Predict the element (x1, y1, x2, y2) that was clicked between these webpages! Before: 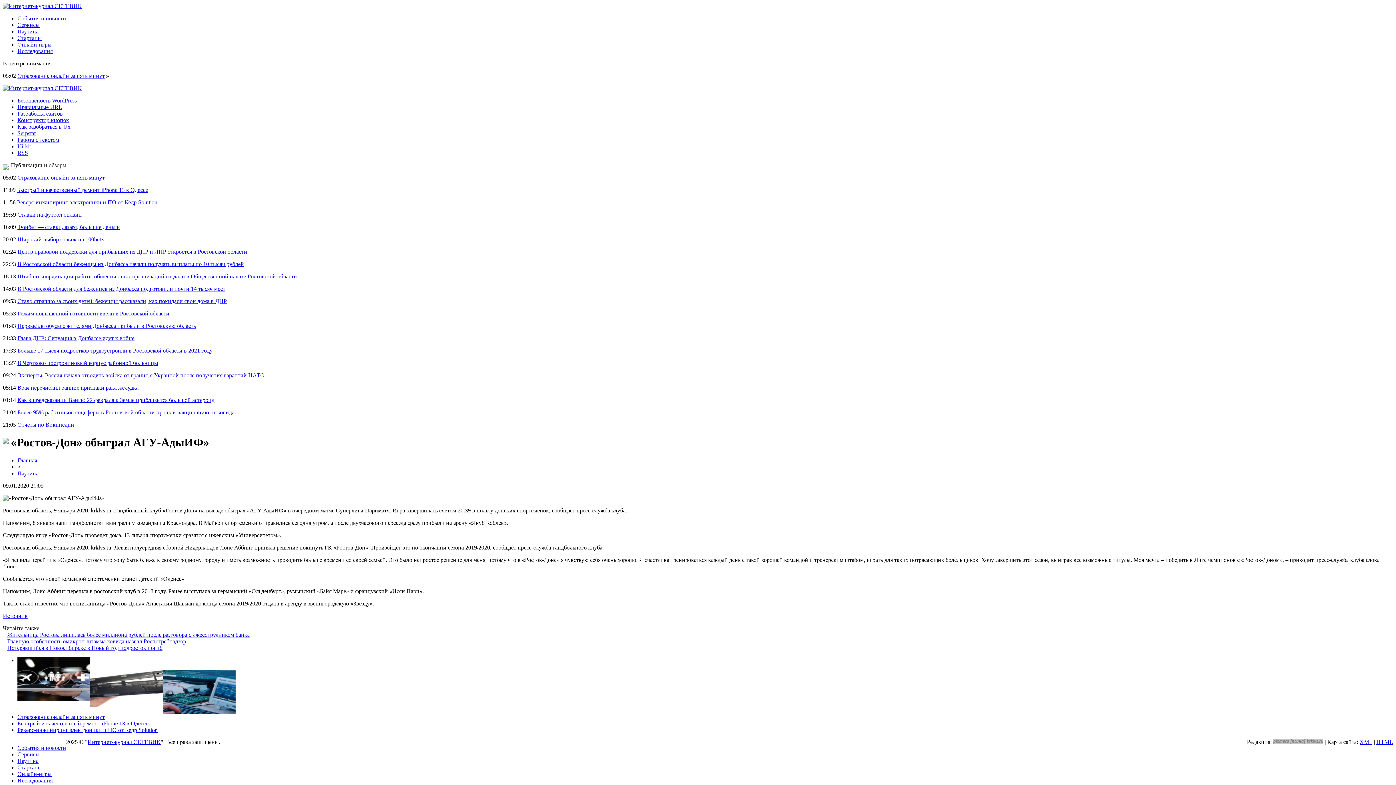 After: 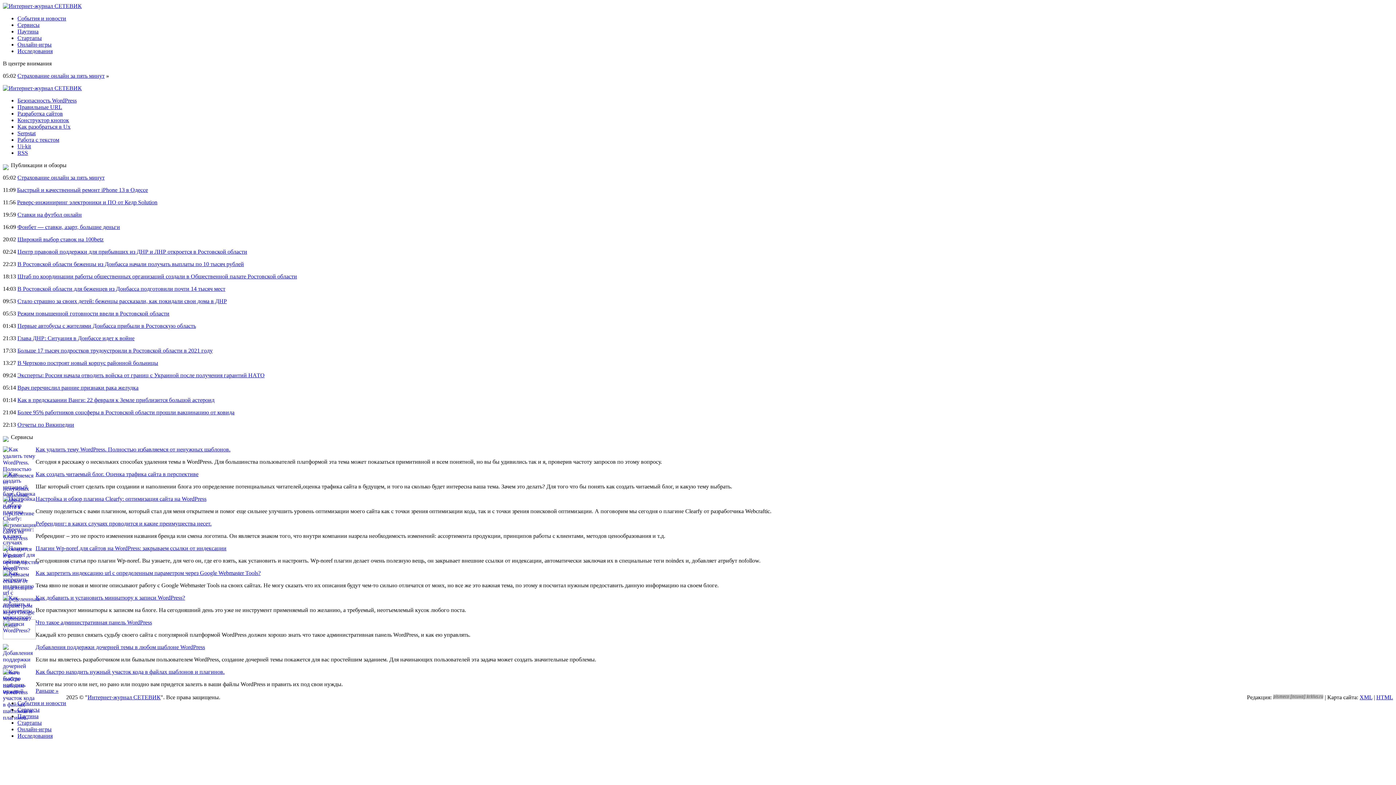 Action: label: Сервисы bbox: (17, 751, 39, 757)